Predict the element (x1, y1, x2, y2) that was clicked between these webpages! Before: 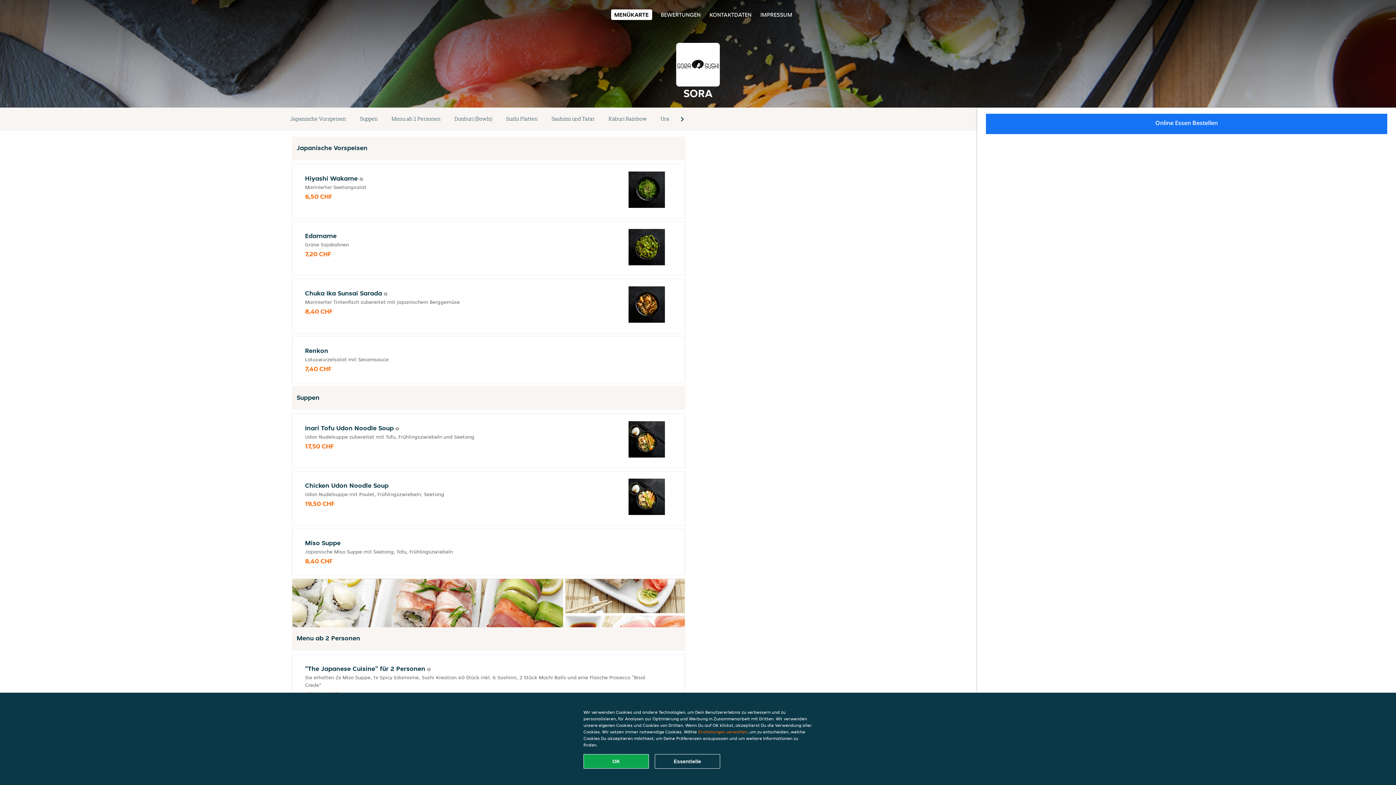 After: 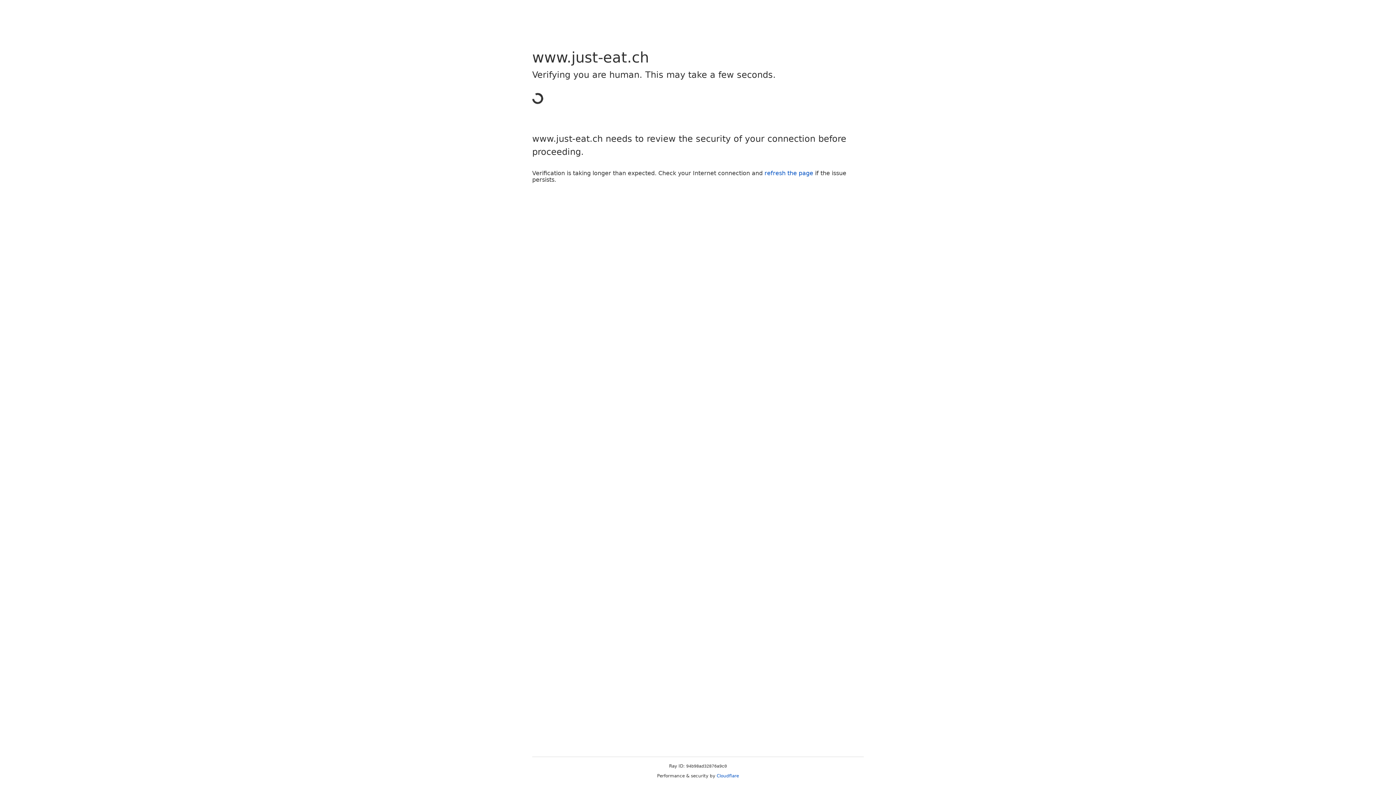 Action: label: Online Essen Bestellen bbox: (983, 110, 1390, 137)